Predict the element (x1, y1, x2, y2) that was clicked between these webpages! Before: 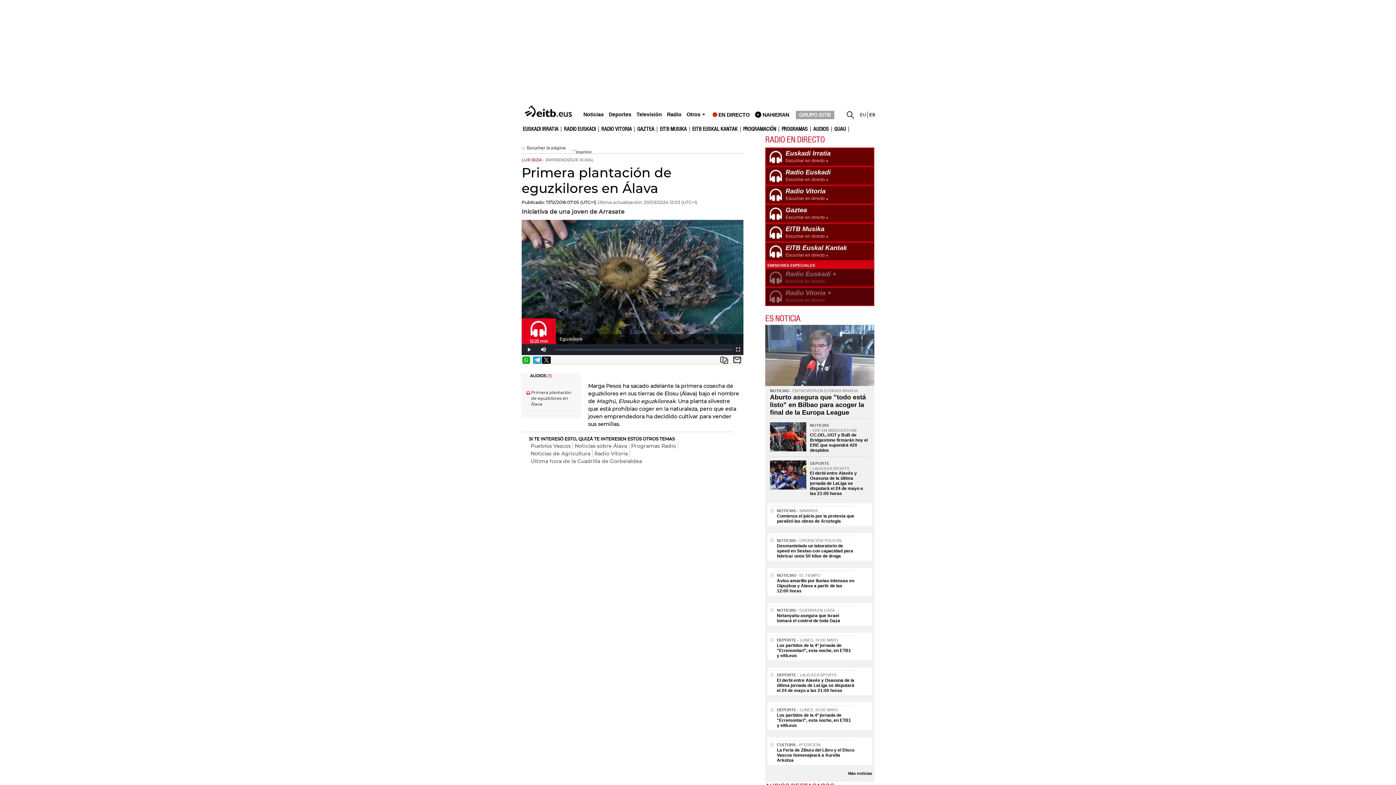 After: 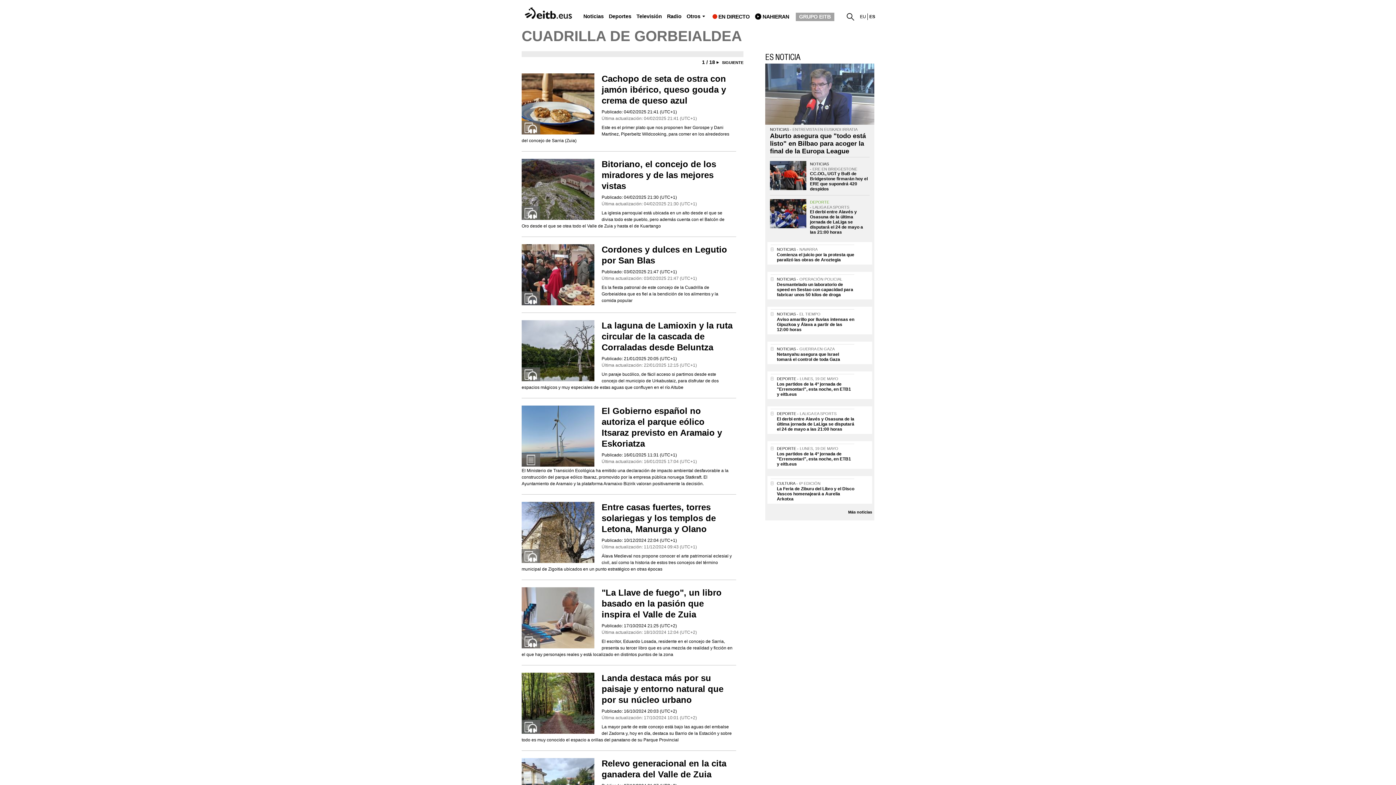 Action: bbox: (529, 458, 644, 464) label: Última hora de la Cuadrilla de Gorbeialdea